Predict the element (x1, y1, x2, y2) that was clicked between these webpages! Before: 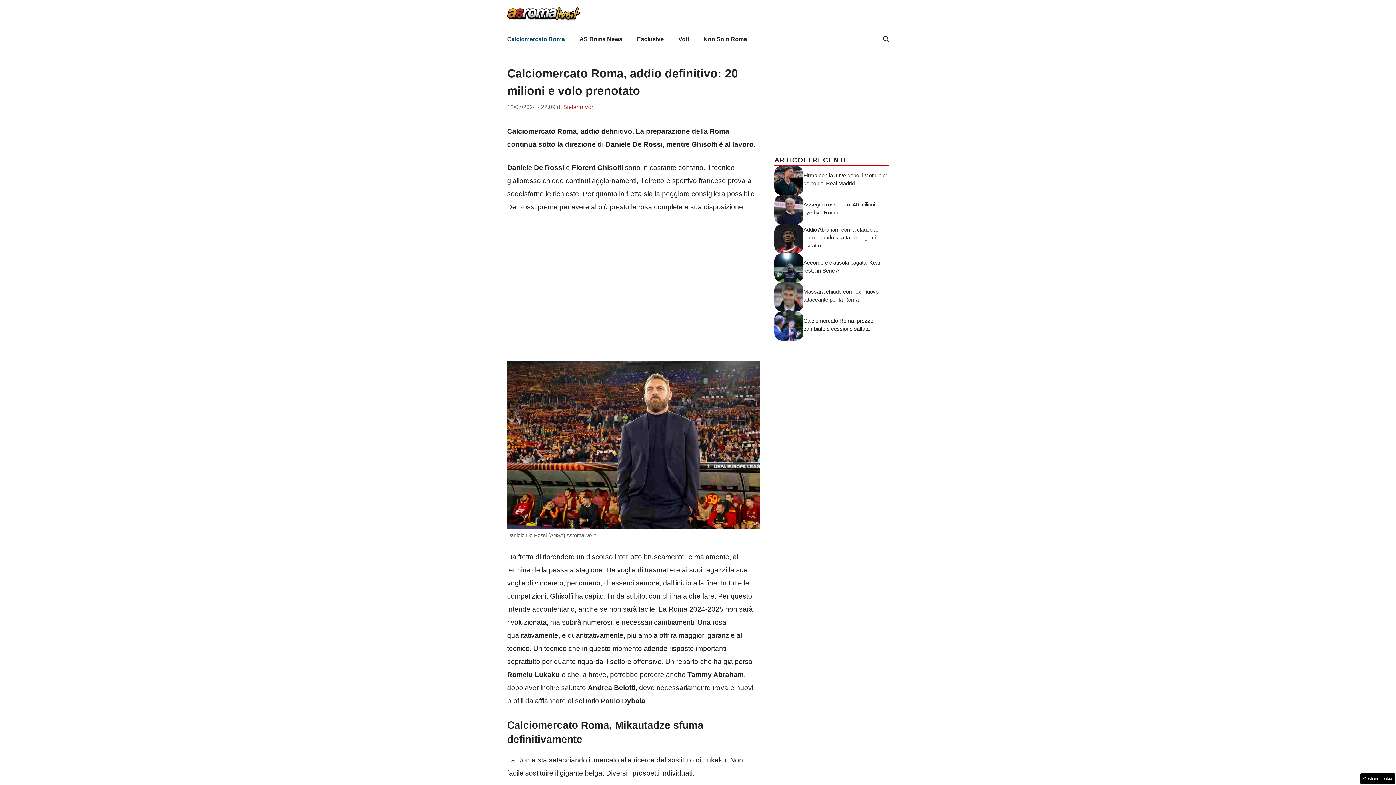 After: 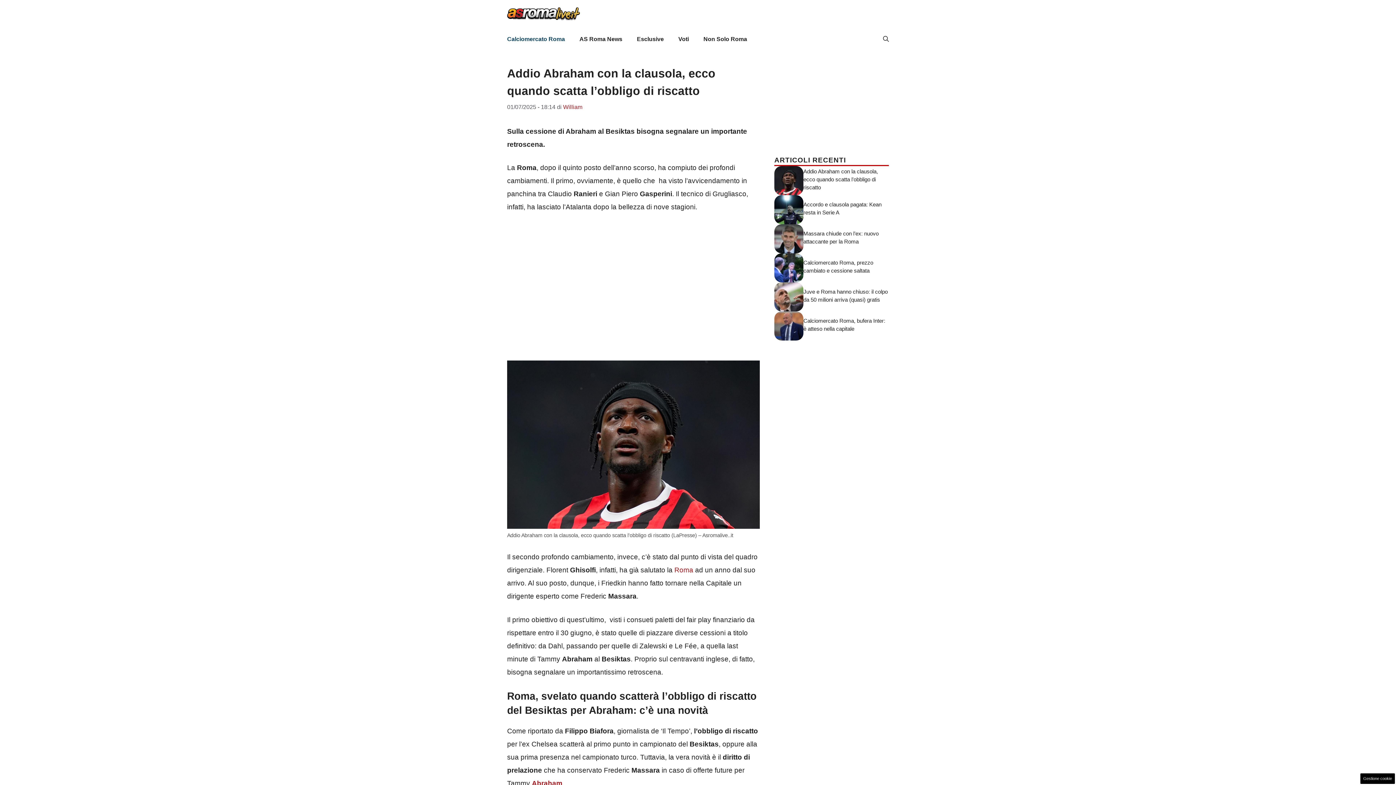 Action: bbox: (774, 234, 803, 242)